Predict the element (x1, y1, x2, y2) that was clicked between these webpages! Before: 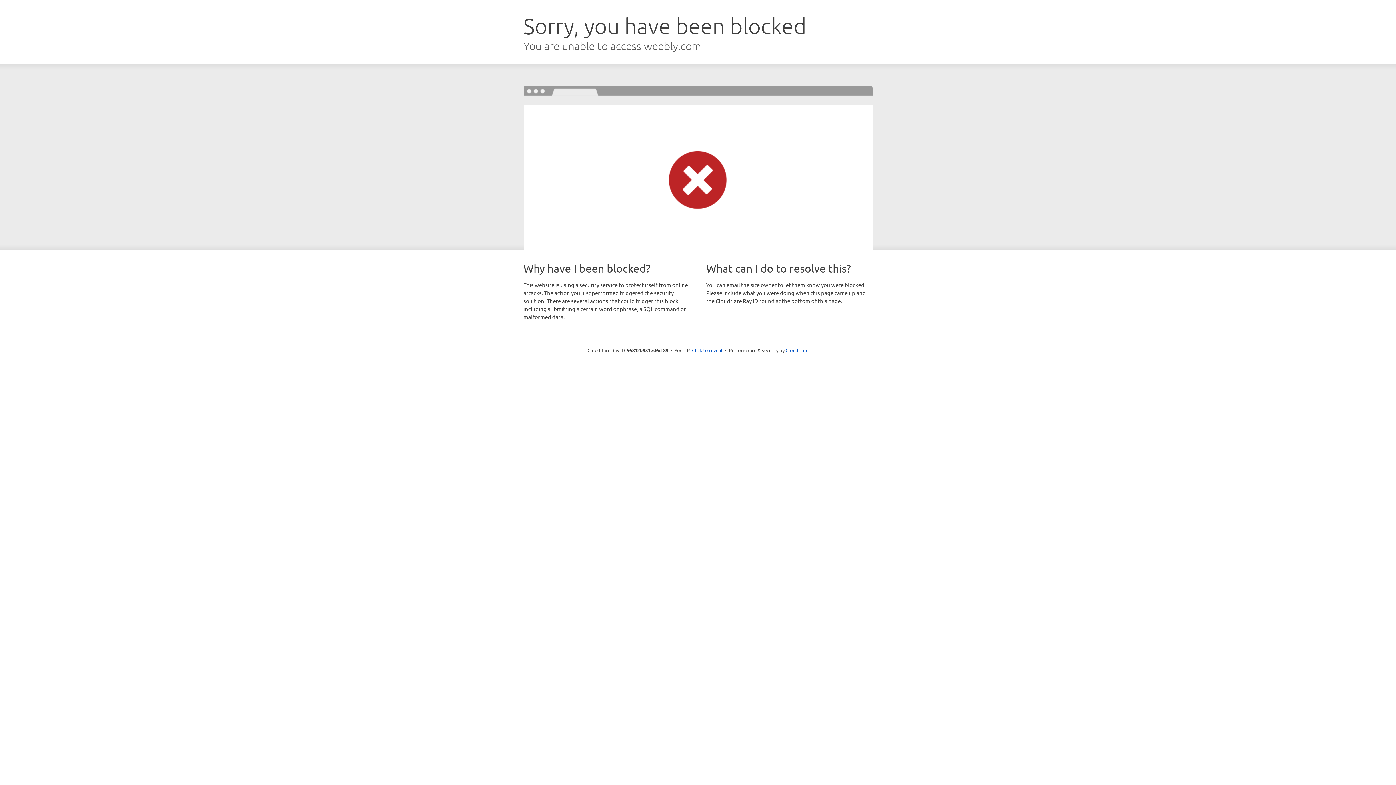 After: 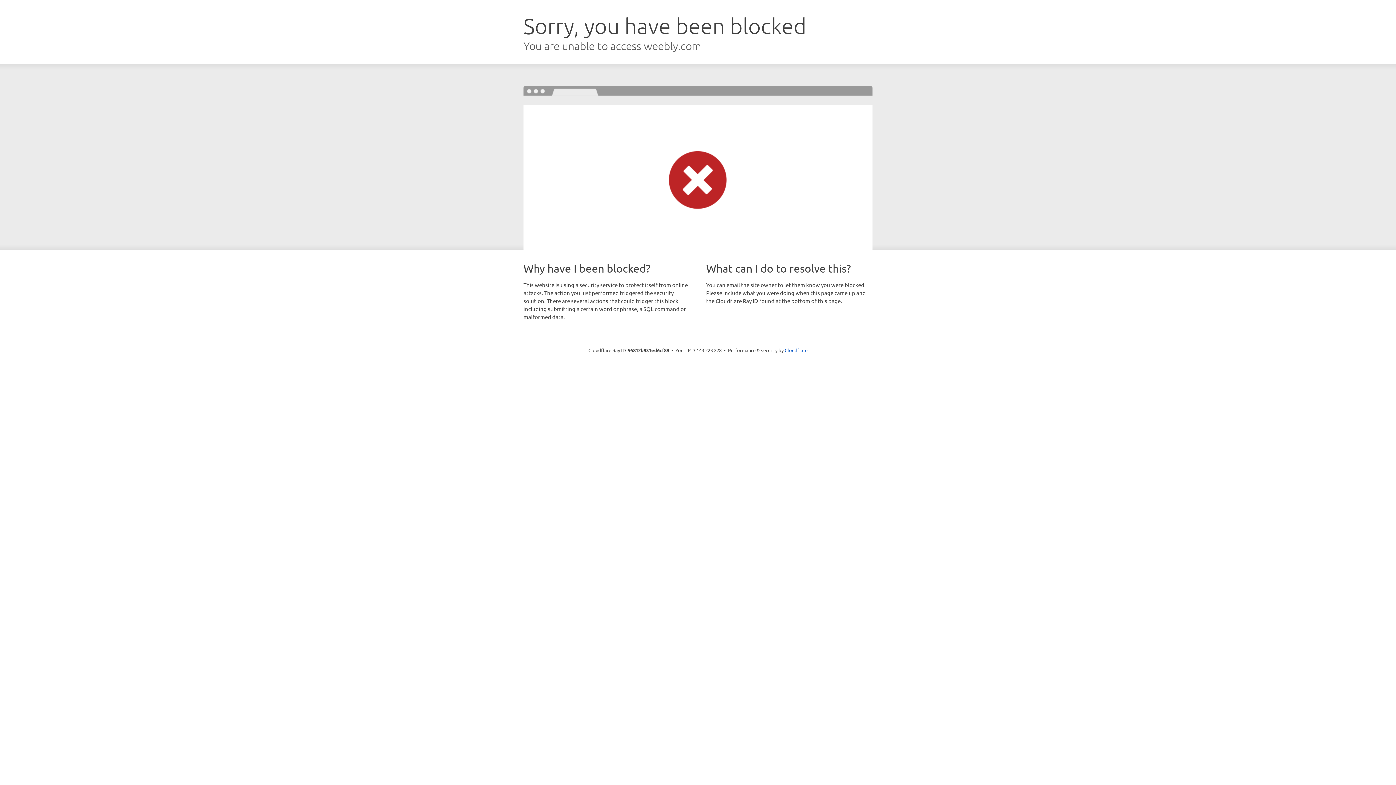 Action: label: Click to reveal bbox: (692, 346, 722, 353)